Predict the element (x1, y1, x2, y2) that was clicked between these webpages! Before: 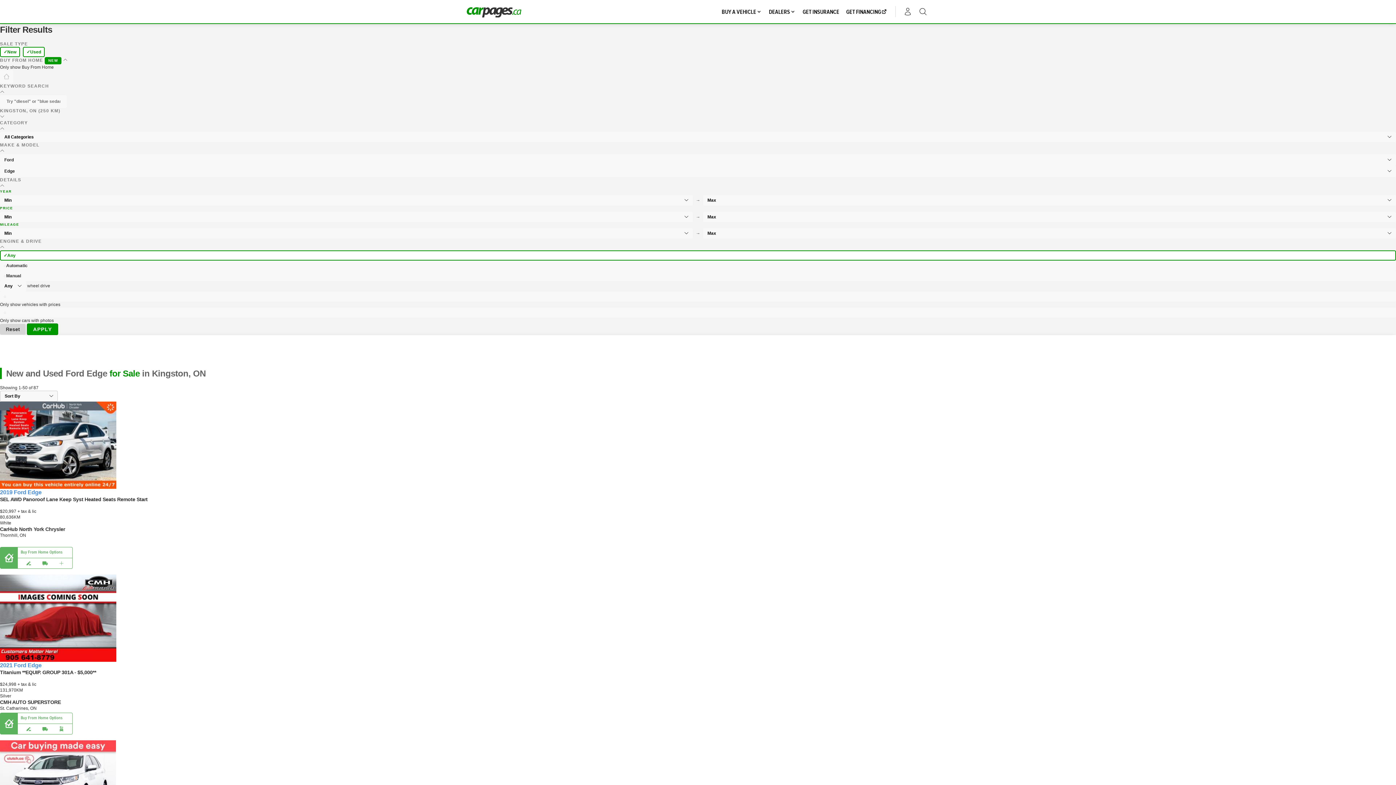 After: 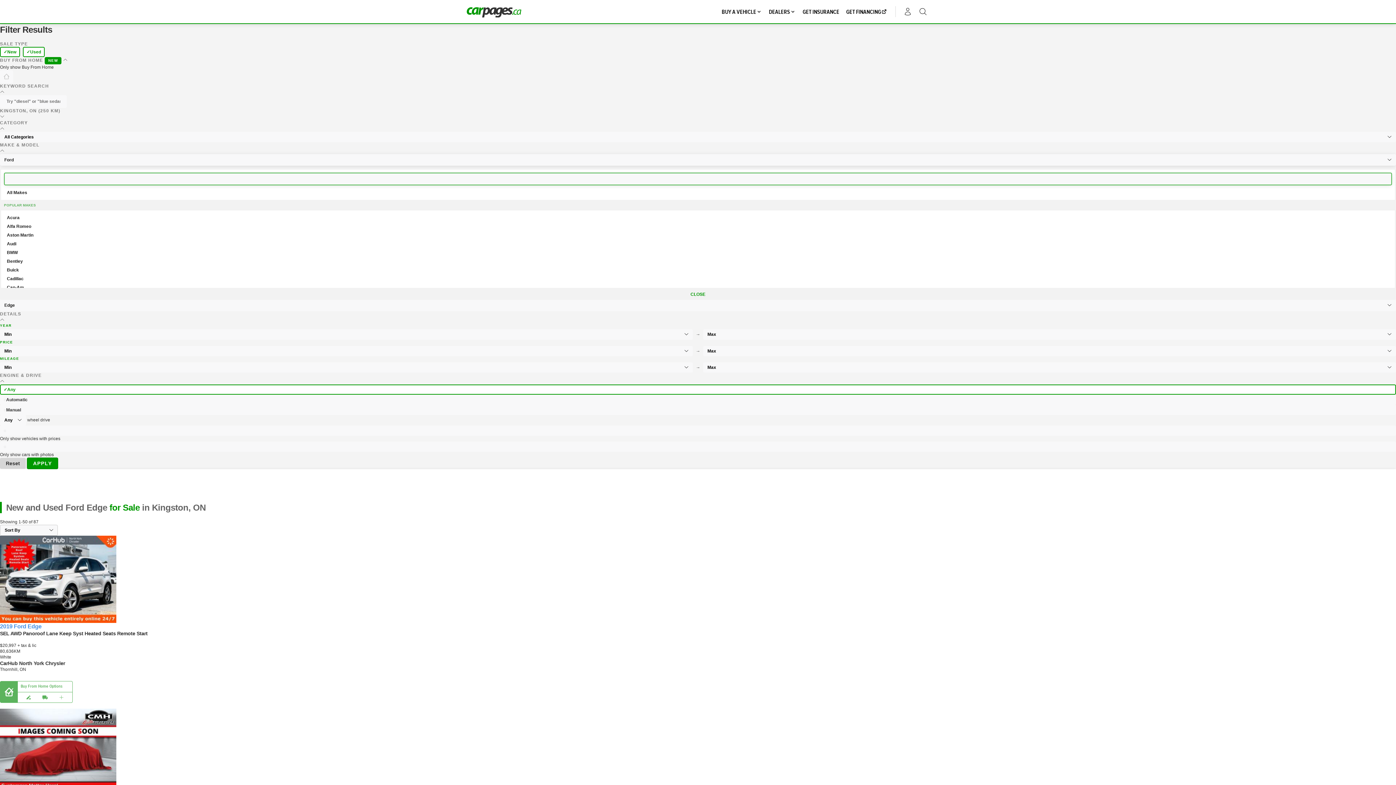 Action: label: Ford bbox: (0, 154, 1396, 165)